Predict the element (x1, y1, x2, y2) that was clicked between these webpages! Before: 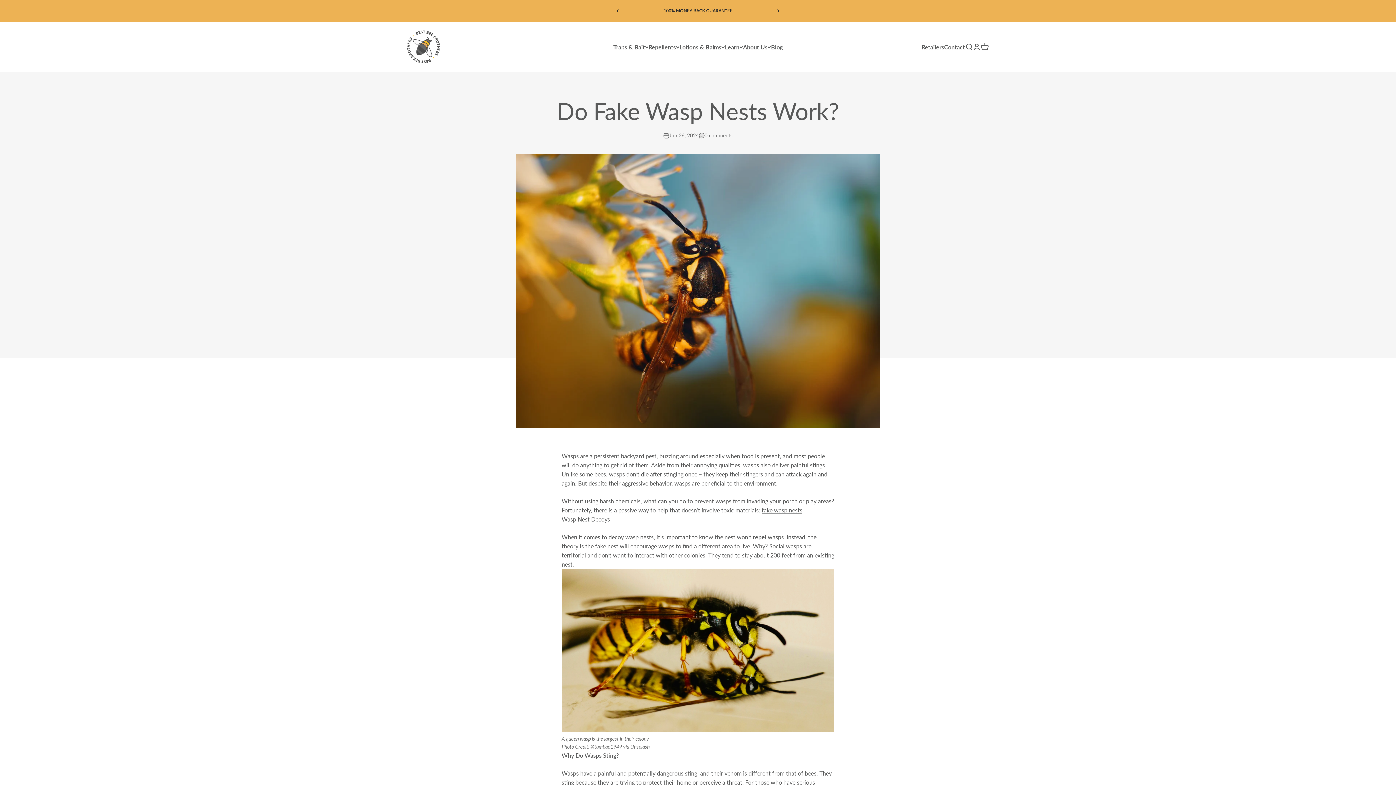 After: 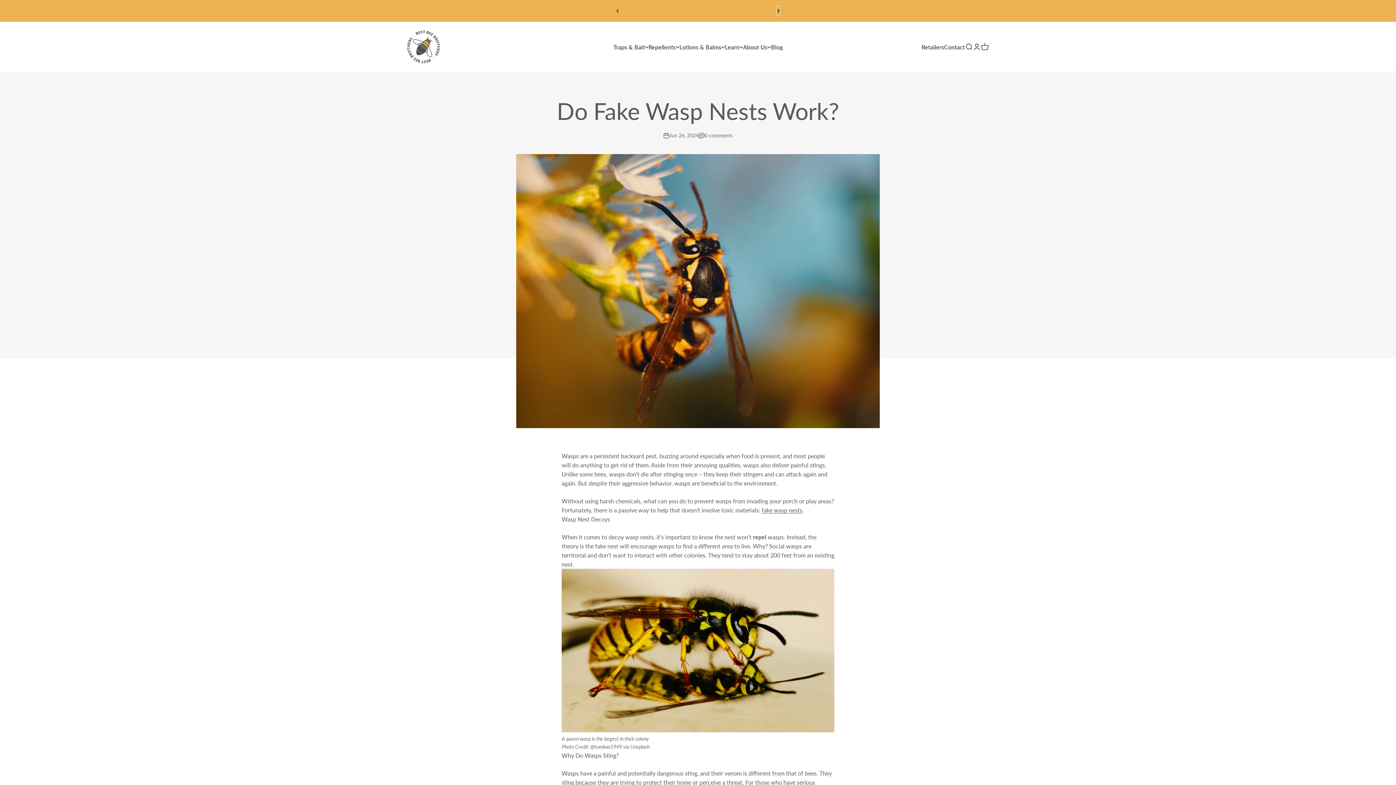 Action: label: Next bbox: (777, 6, 780, 15)